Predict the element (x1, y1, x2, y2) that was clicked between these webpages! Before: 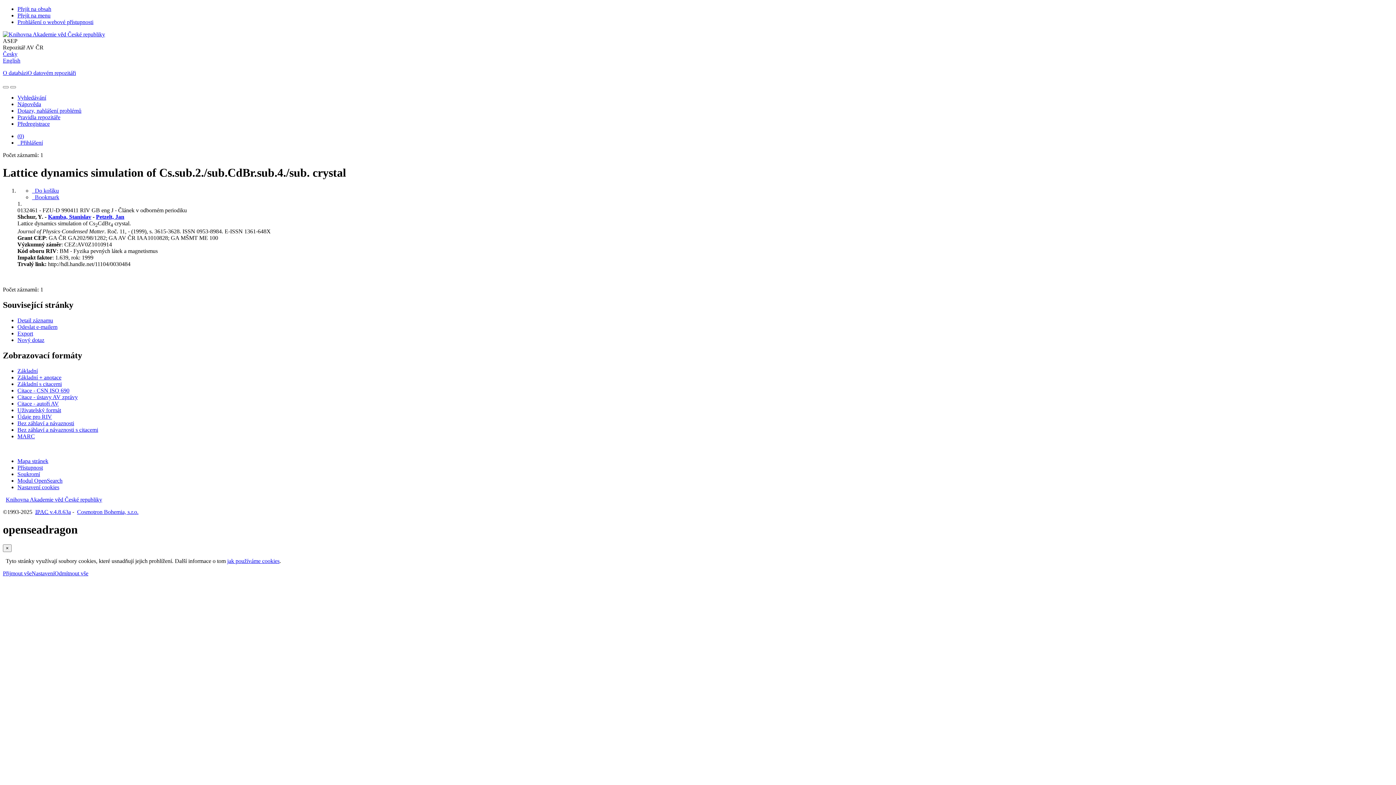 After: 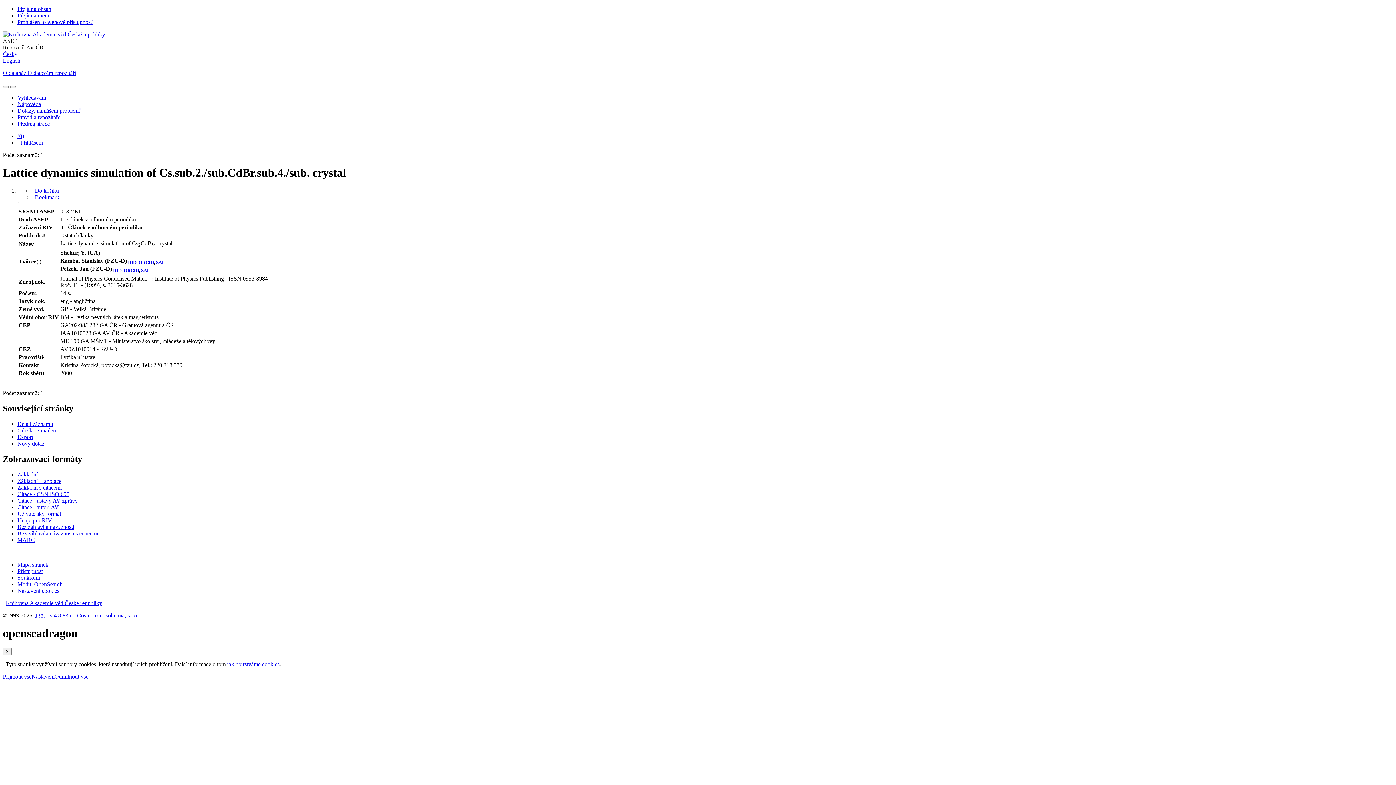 Action: label: Formát: Údaje pro RIV bbox: (17, 413, 52, 419)